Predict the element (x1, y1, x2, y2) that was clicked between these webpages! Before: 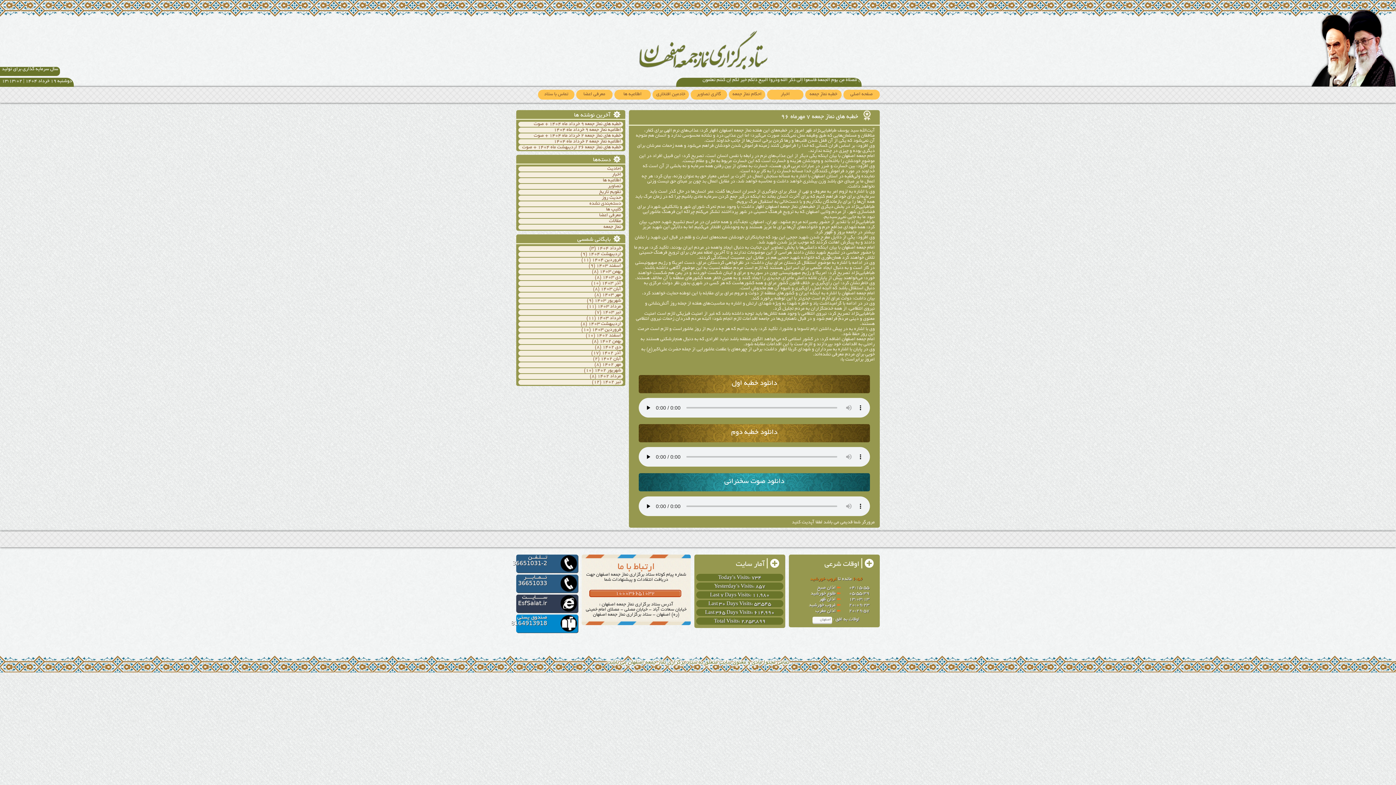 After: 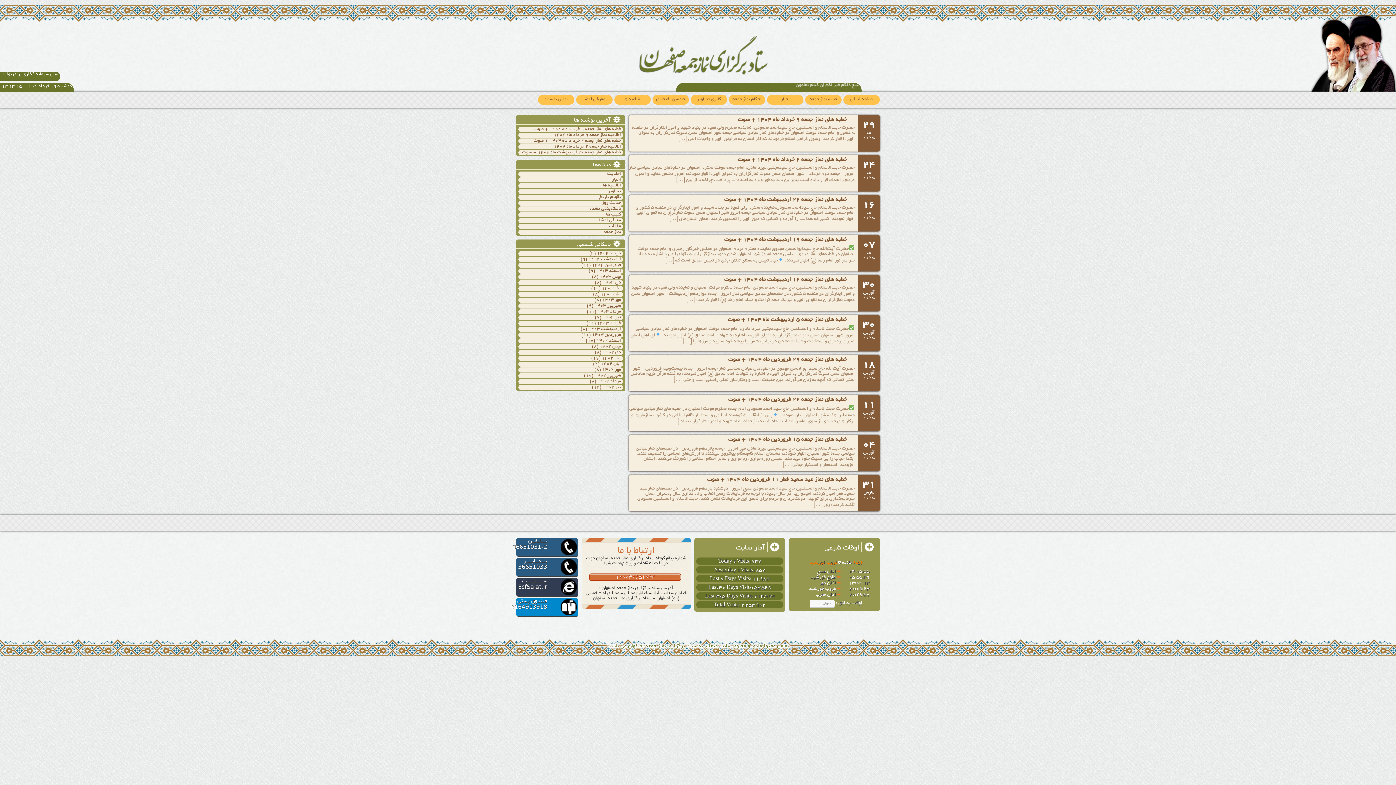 Action: bbox: (603, 224, 621, 229) label: نماز جمعه